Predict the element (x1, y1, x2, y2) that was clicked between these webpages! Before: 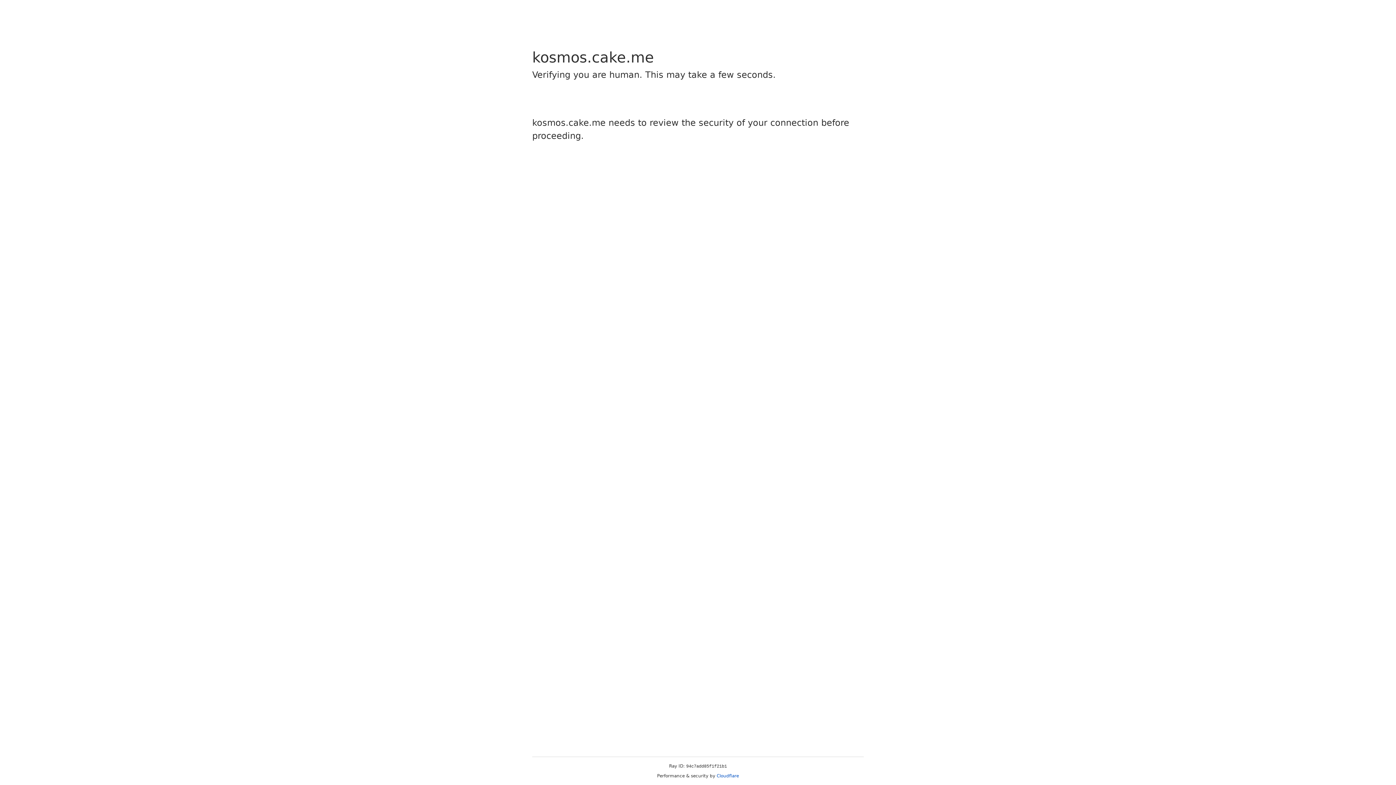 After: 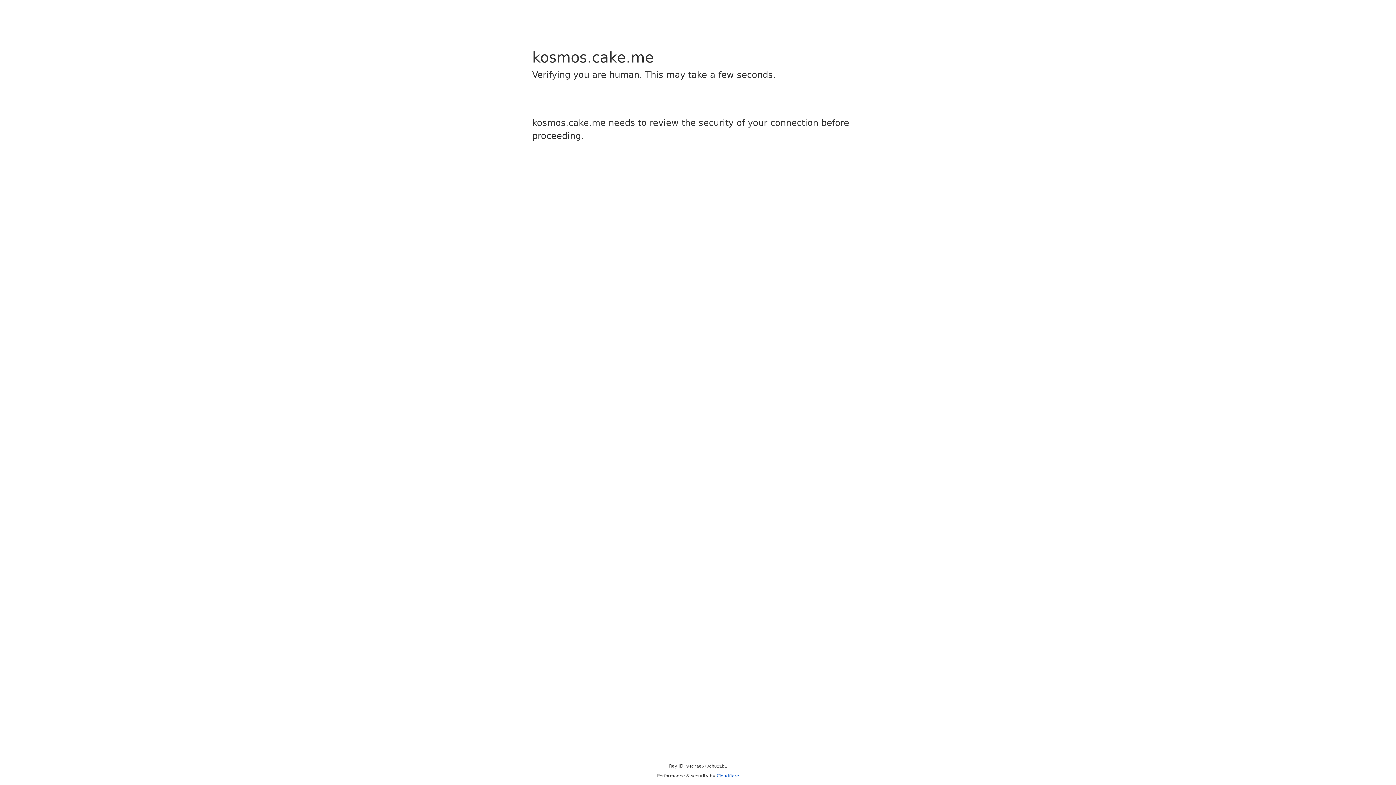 Action: label: Cloudflare bbox: (716, 773, 739, 778)